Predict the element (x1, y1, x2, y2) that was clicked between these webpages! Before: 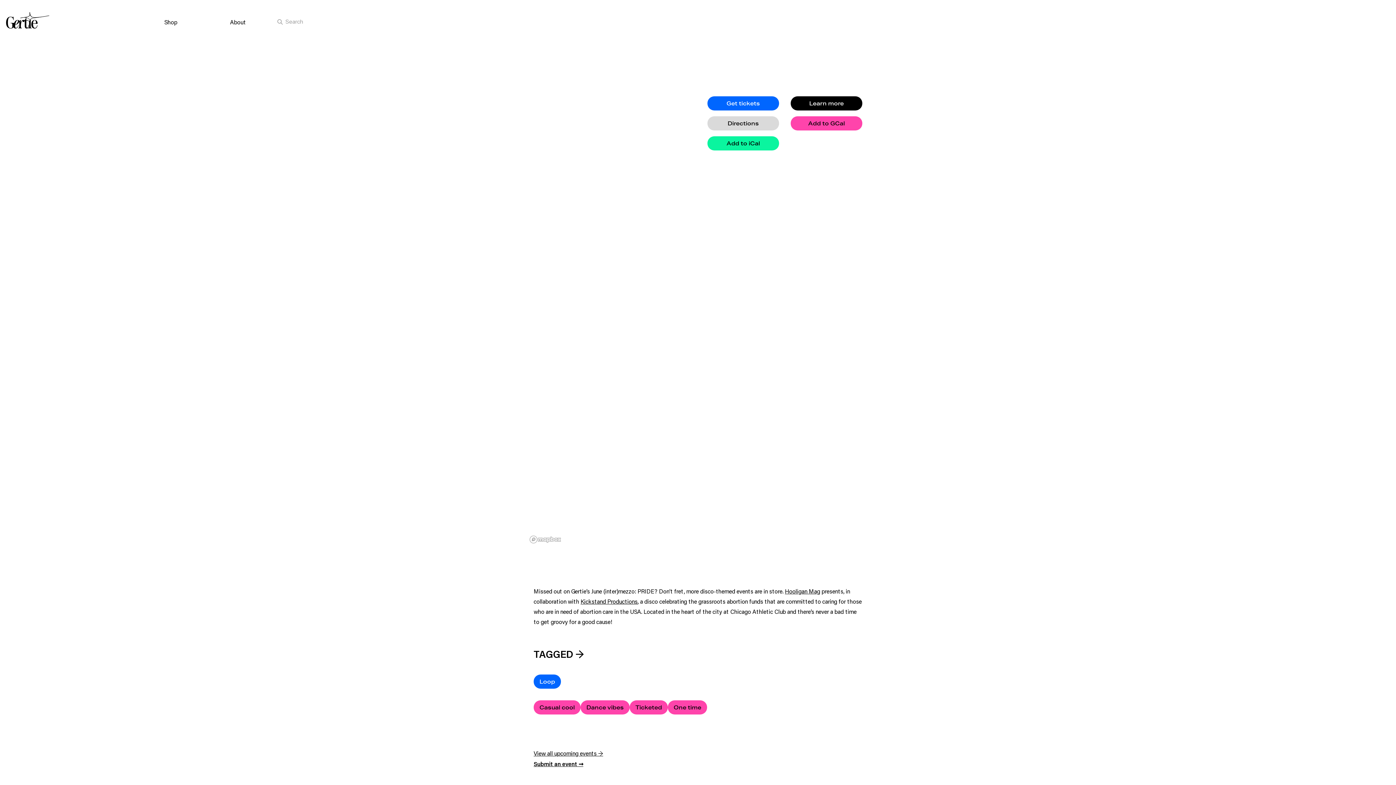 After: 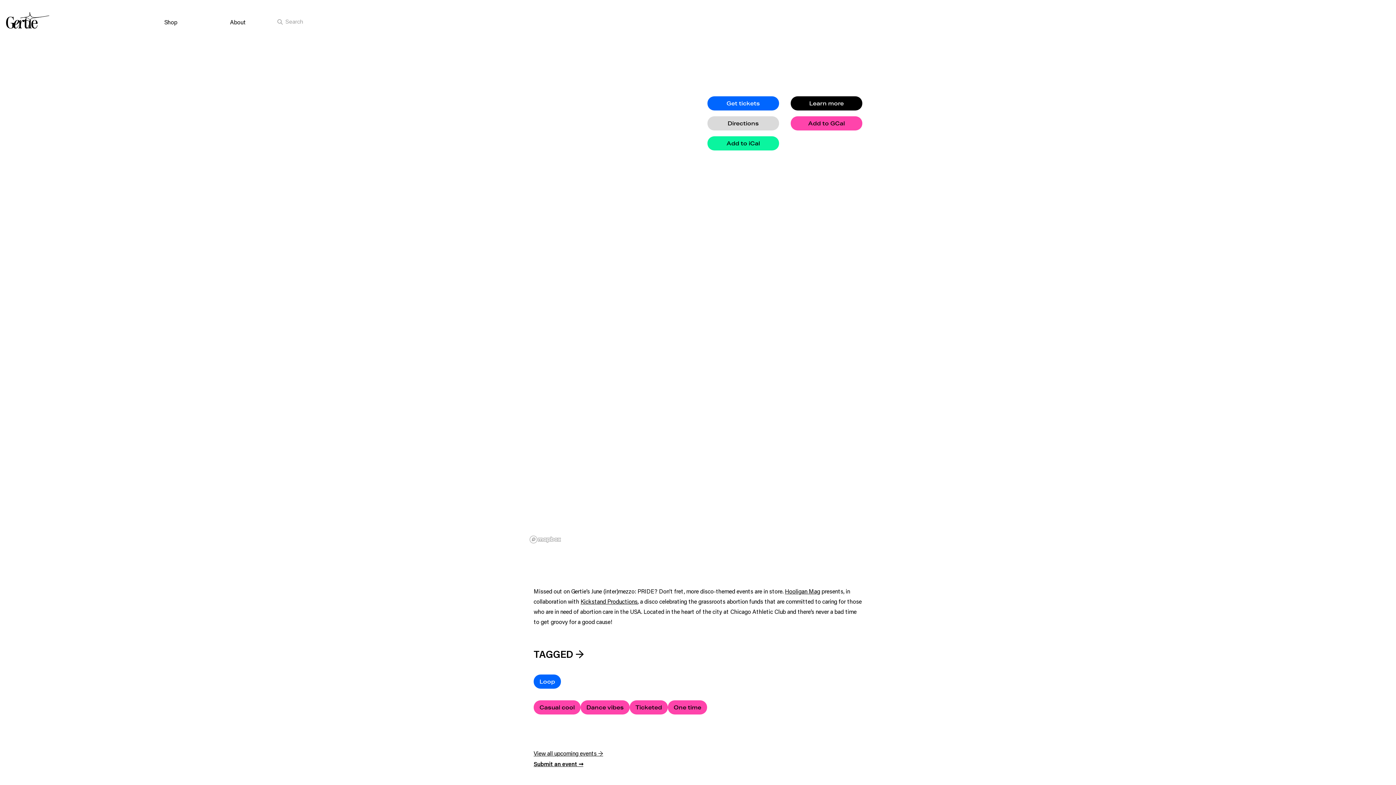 Action: label: Add to iCal bbox: (707, 136, 779, 150)